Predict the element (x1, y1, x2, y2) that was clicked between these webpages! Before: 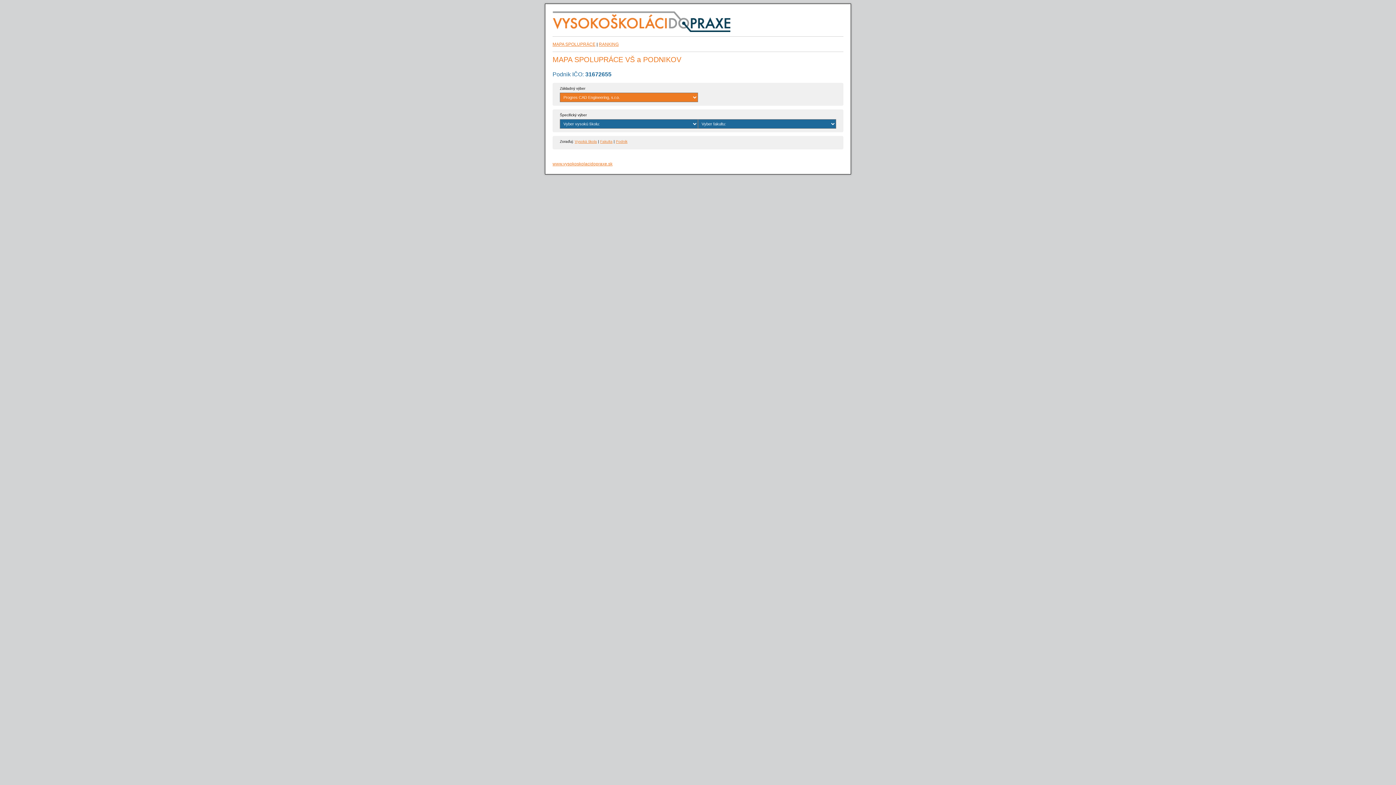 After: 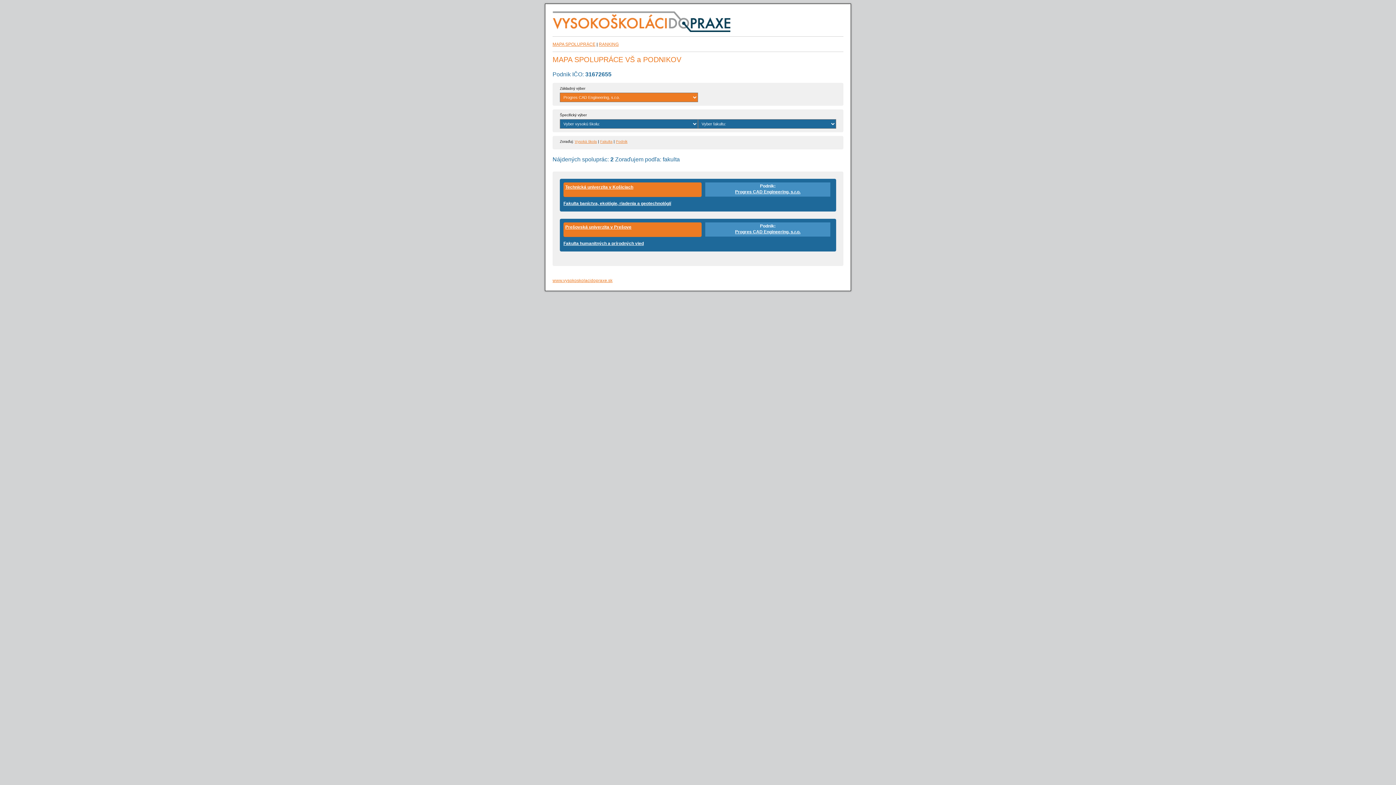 Action: bbox: (600, 139, 612, 143) label: Fakulta